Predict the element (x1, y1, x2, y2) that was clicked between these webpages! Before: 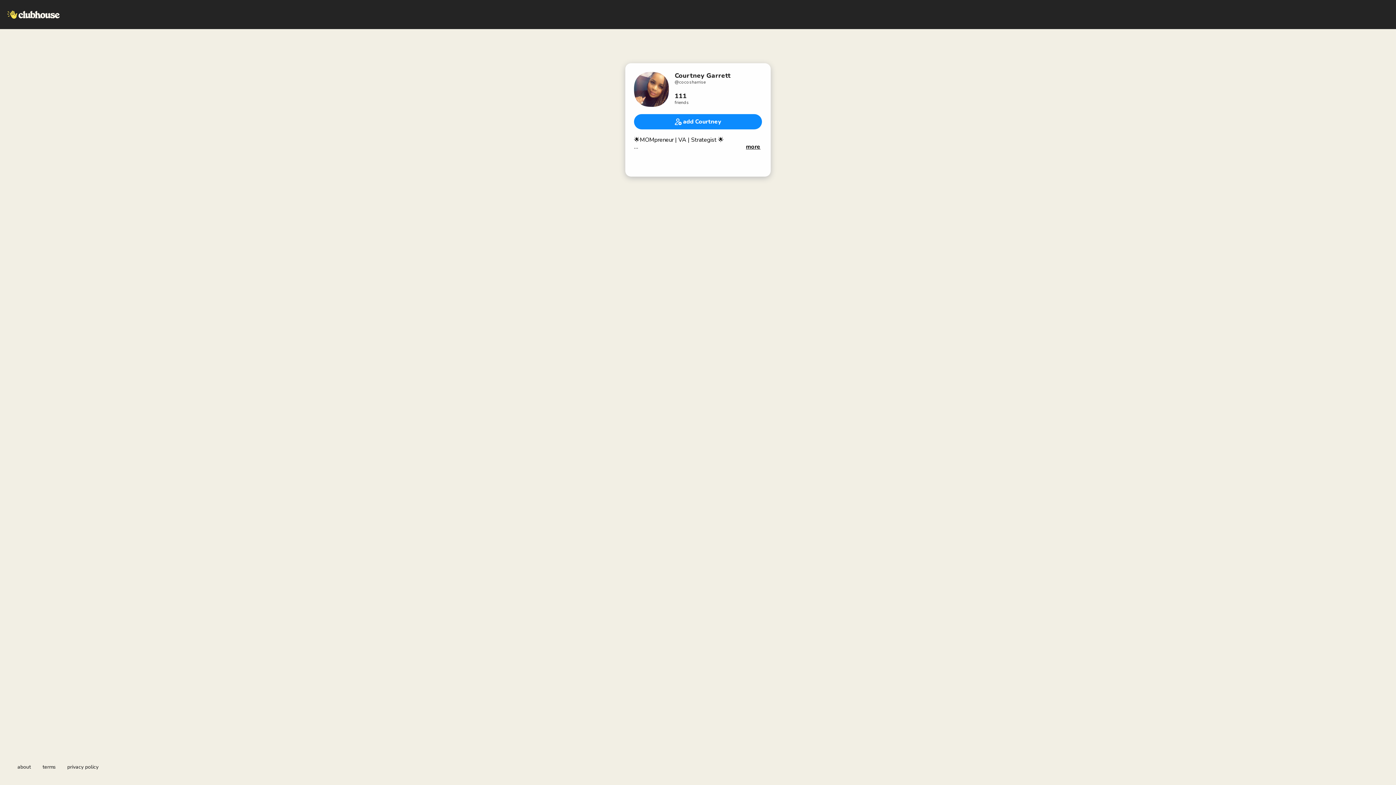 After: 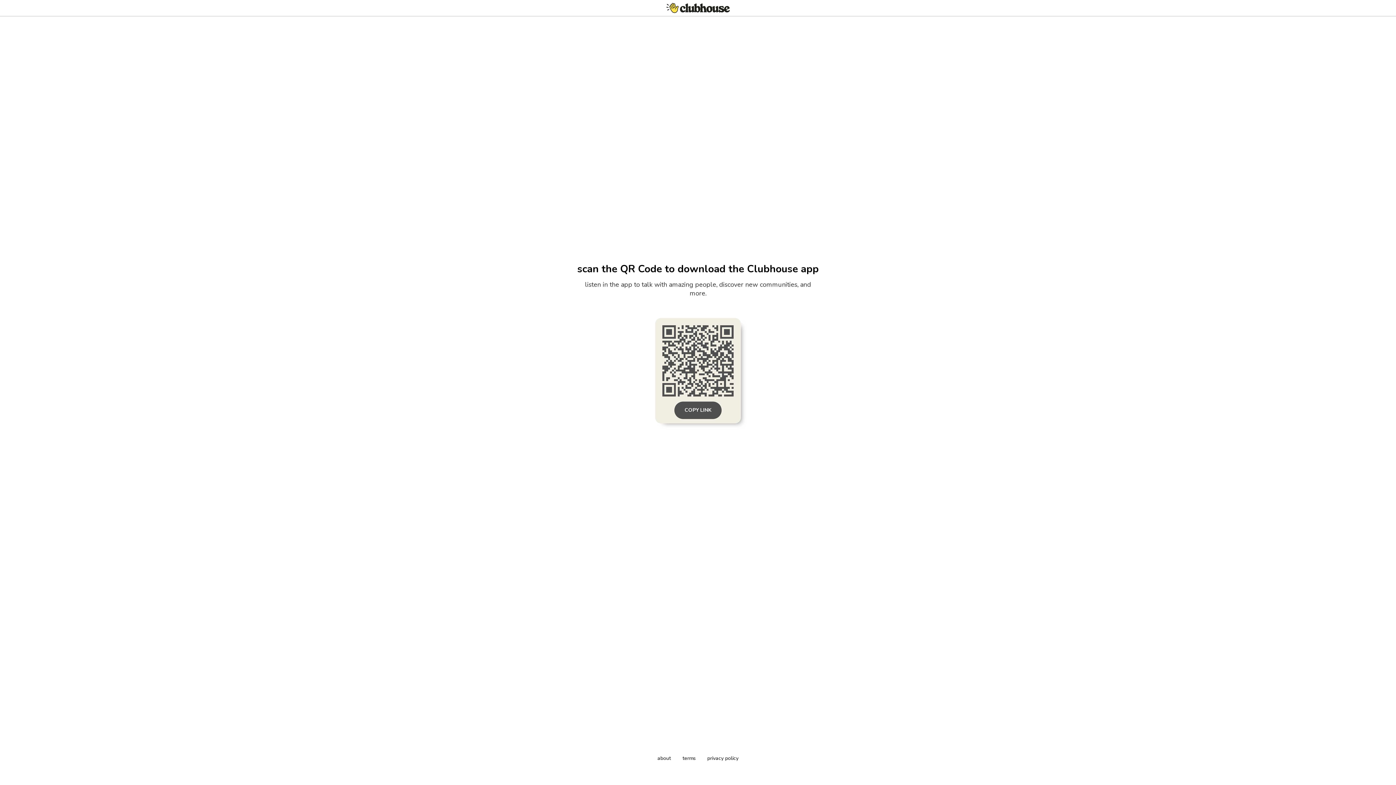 Action: label: add Courtney bbox: (634, 114, 762, 129)